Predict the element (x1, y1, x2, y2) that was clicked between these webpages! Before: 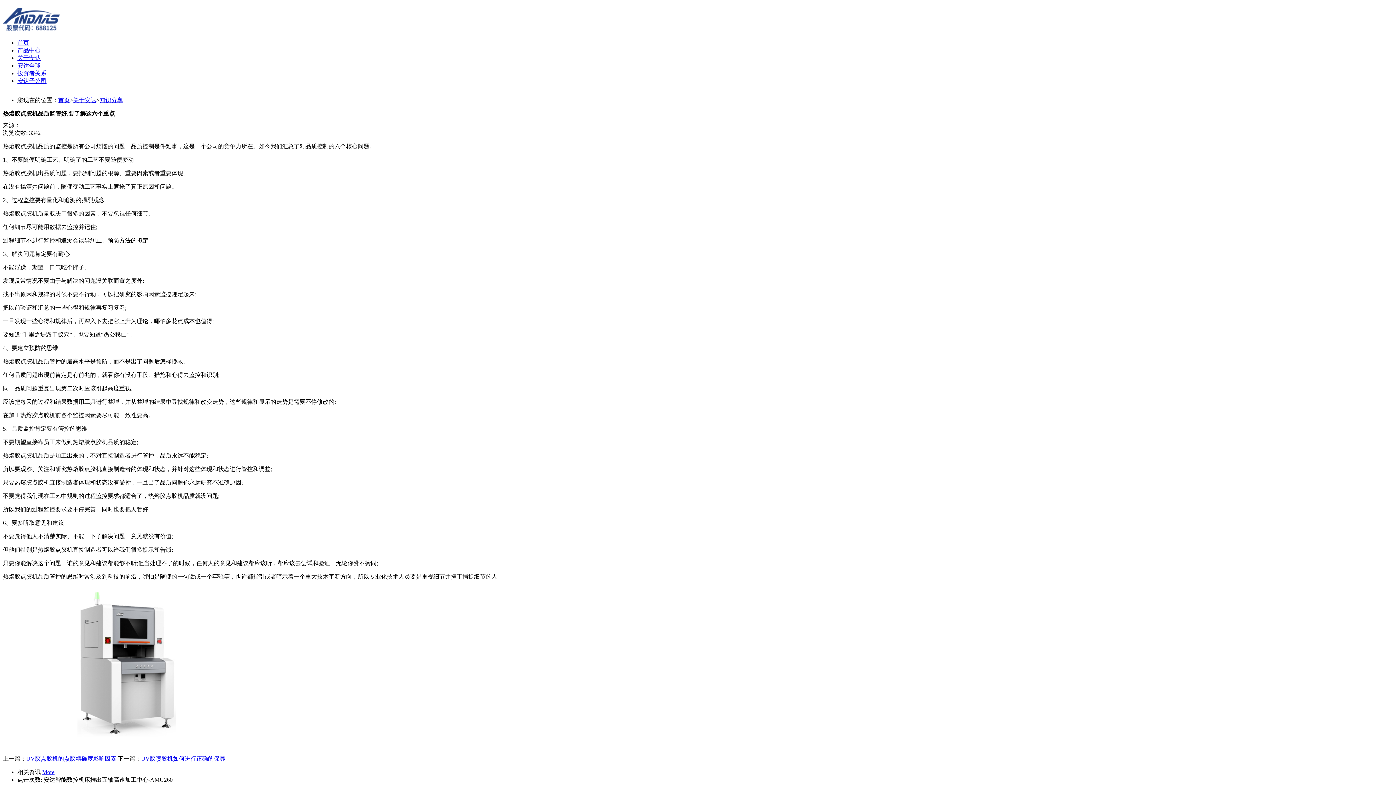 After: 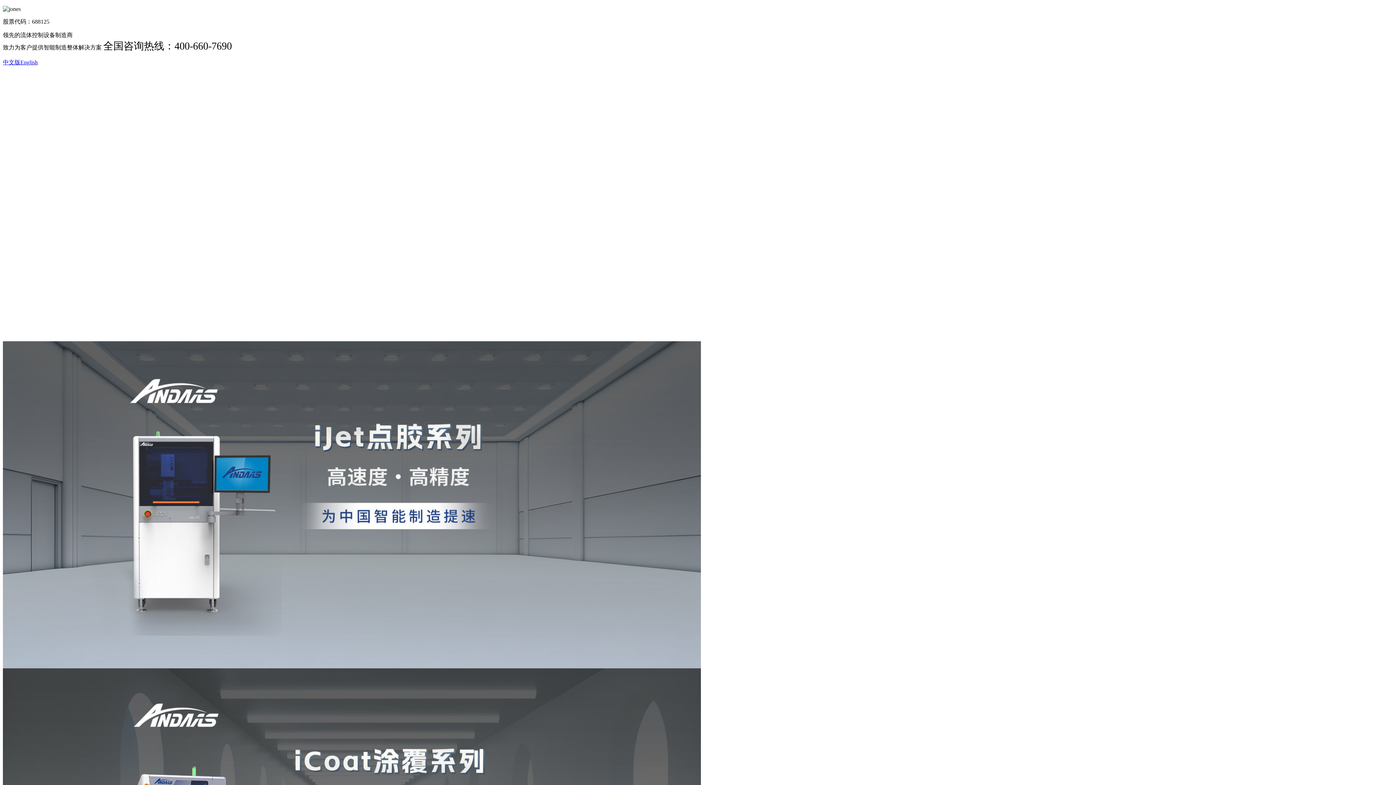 Action: label: 首页 bbox: (17, 39, 29, 45)